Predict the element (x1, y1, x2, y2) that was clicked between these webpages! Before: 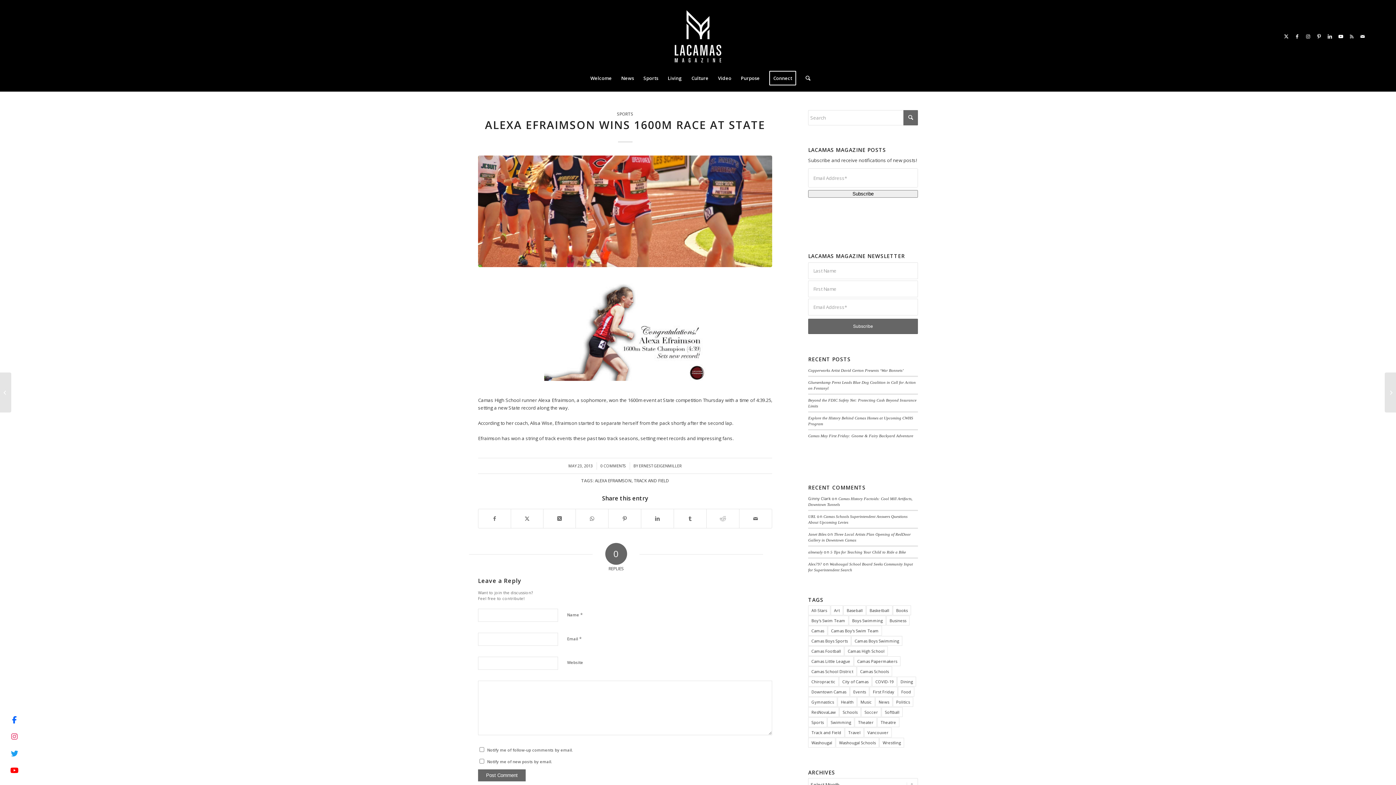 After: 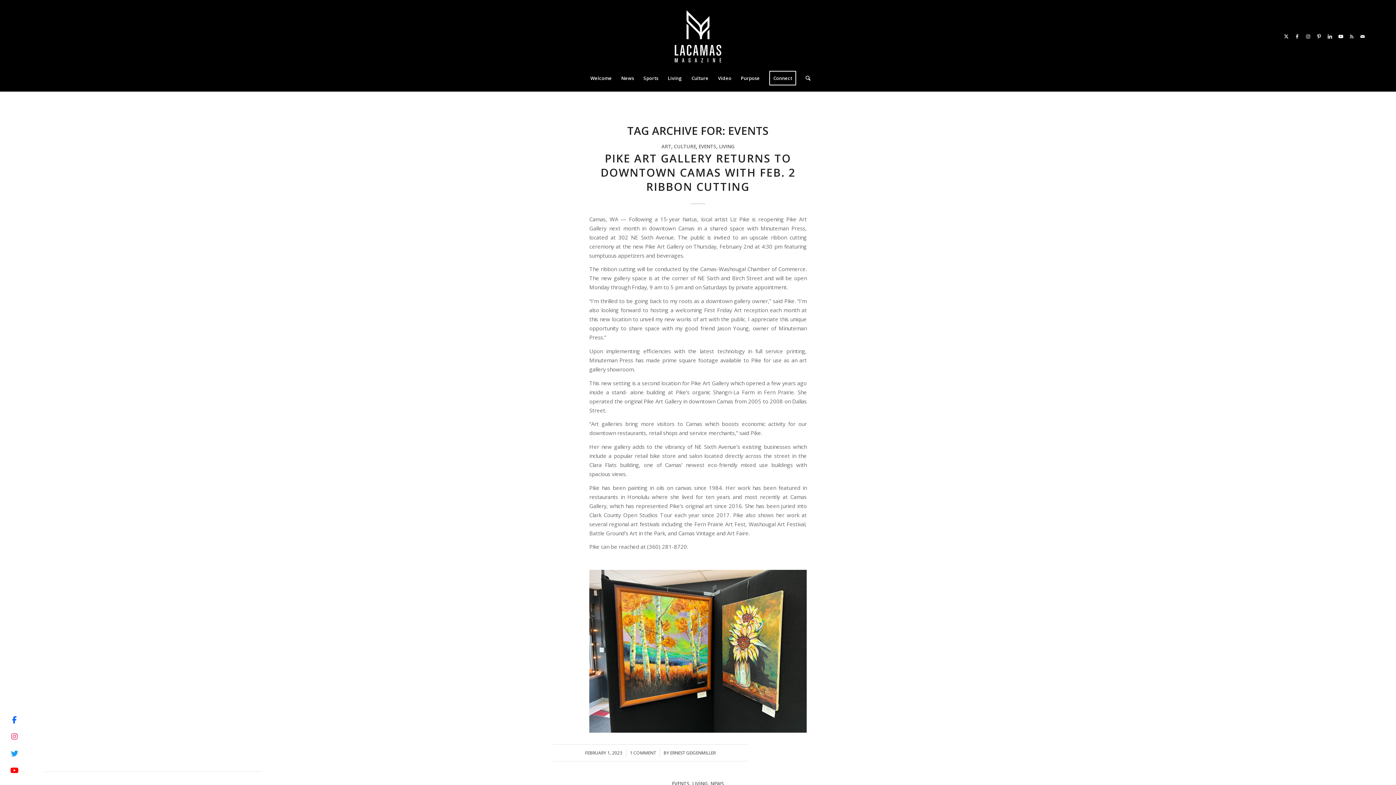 Action: label: Events (34 items) bbox: (850, 687, 869, 697)